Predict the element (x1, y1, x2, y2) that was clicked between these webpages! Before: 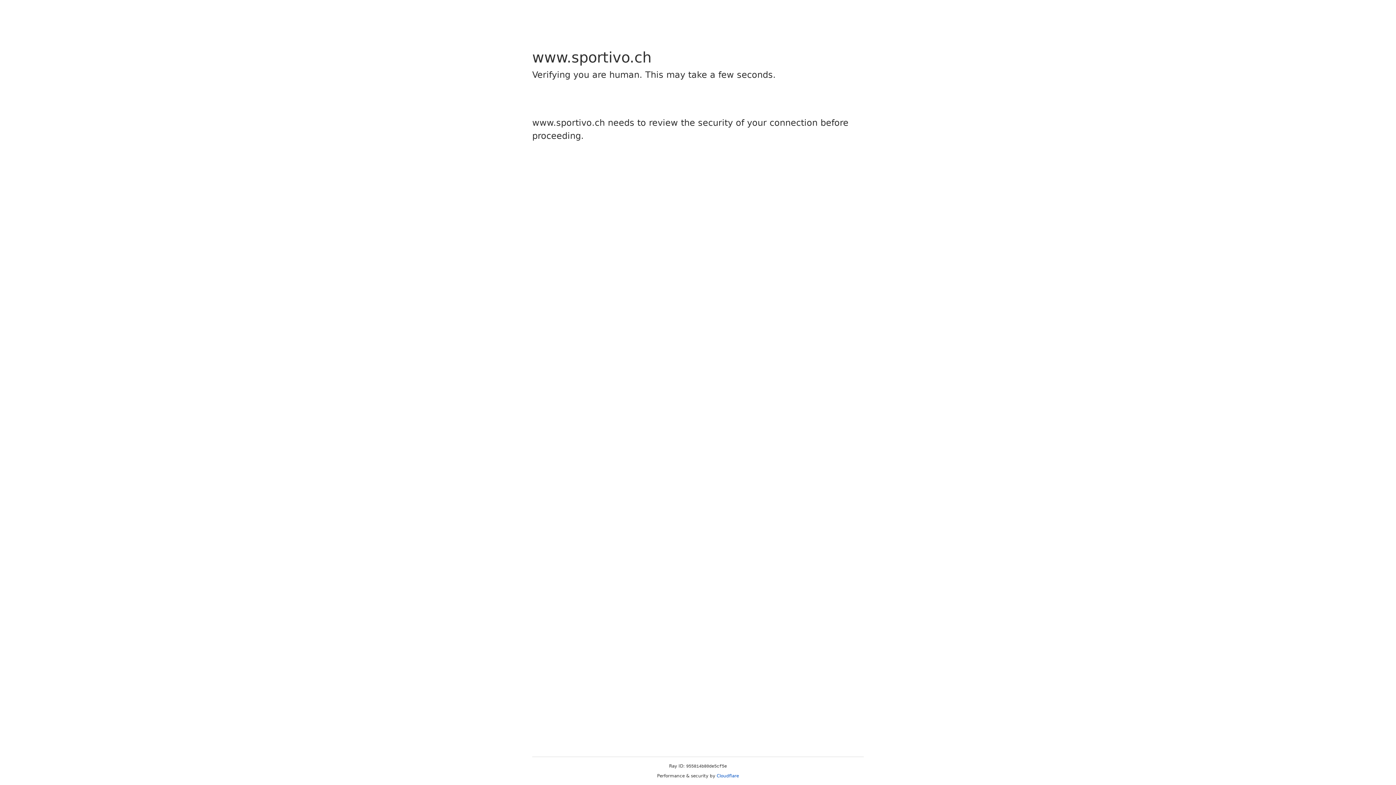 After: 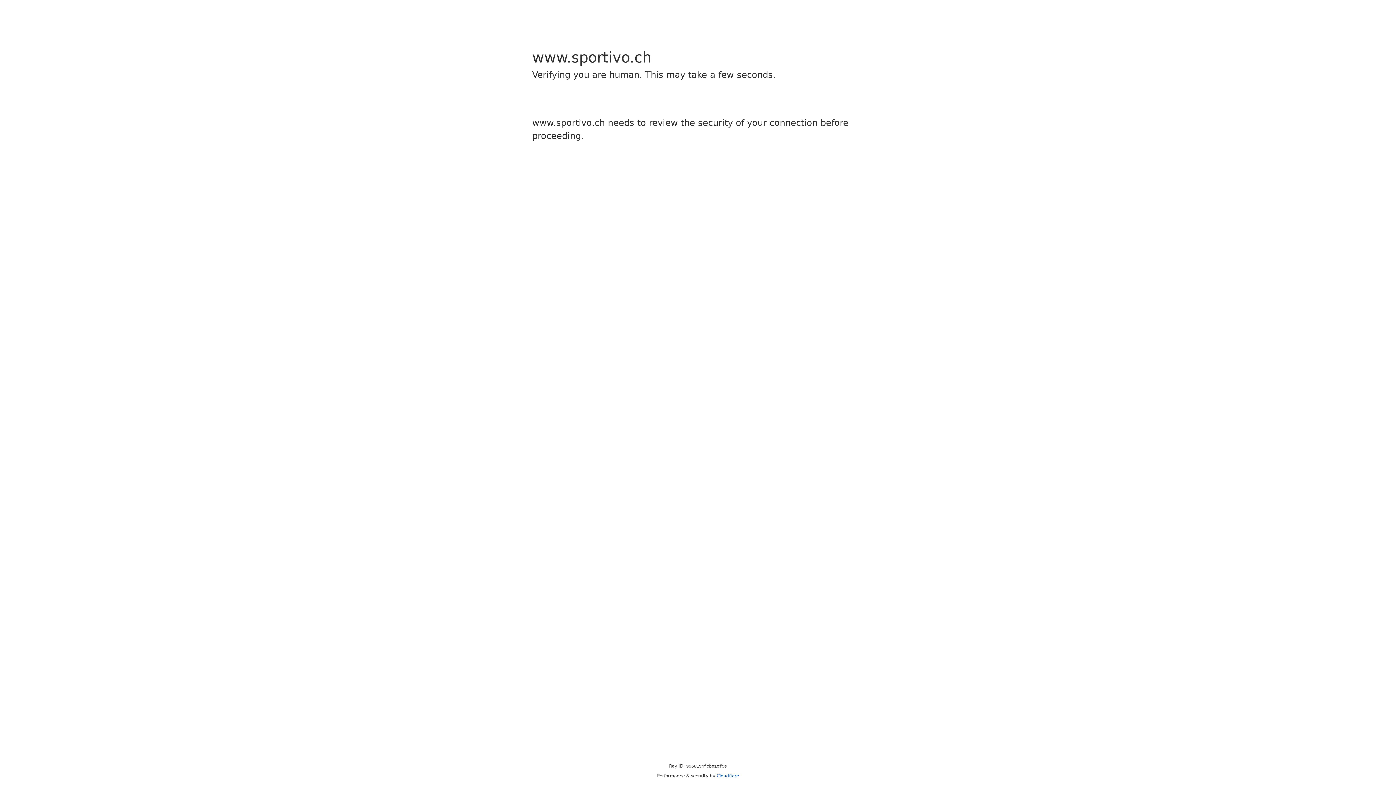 Action: label: Cloudflare bbox: (716, 773, 739, 778)